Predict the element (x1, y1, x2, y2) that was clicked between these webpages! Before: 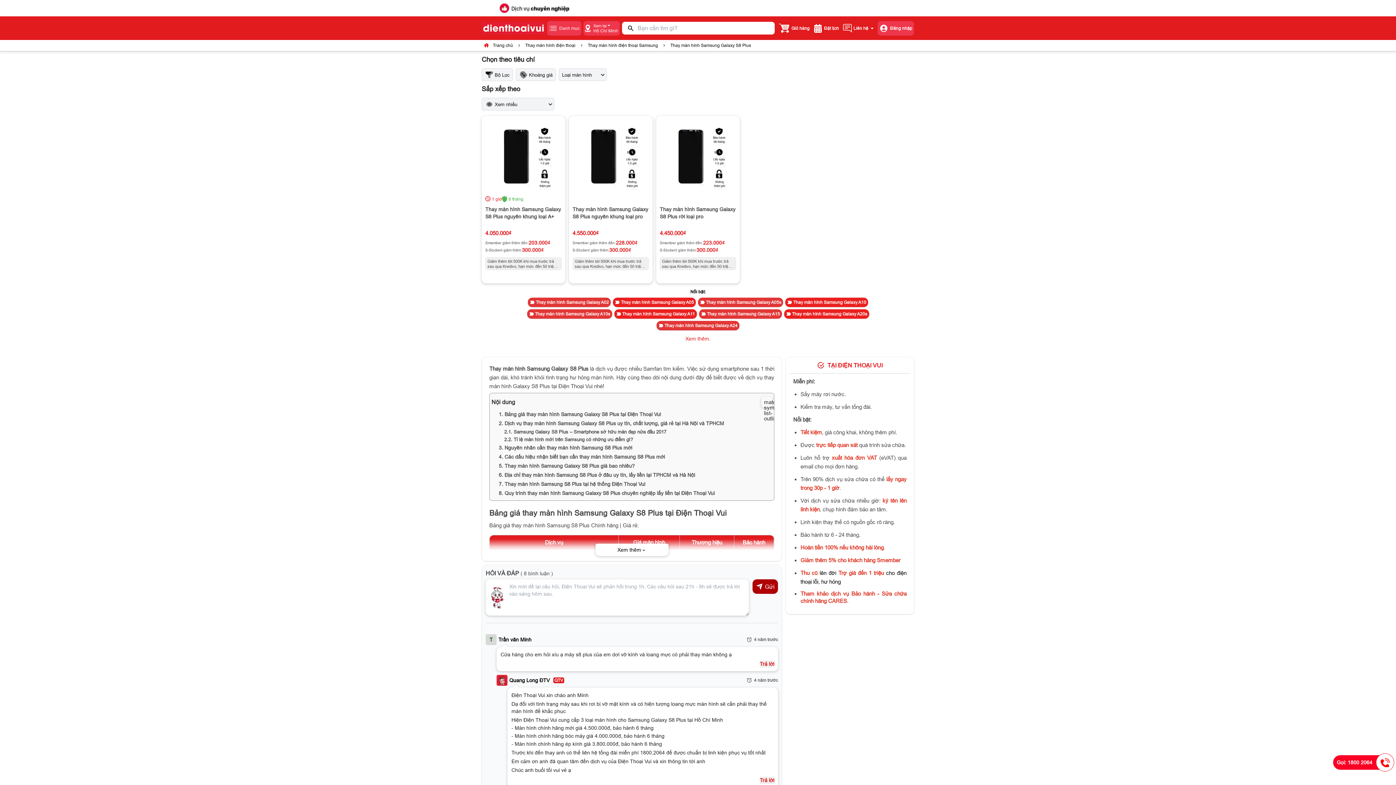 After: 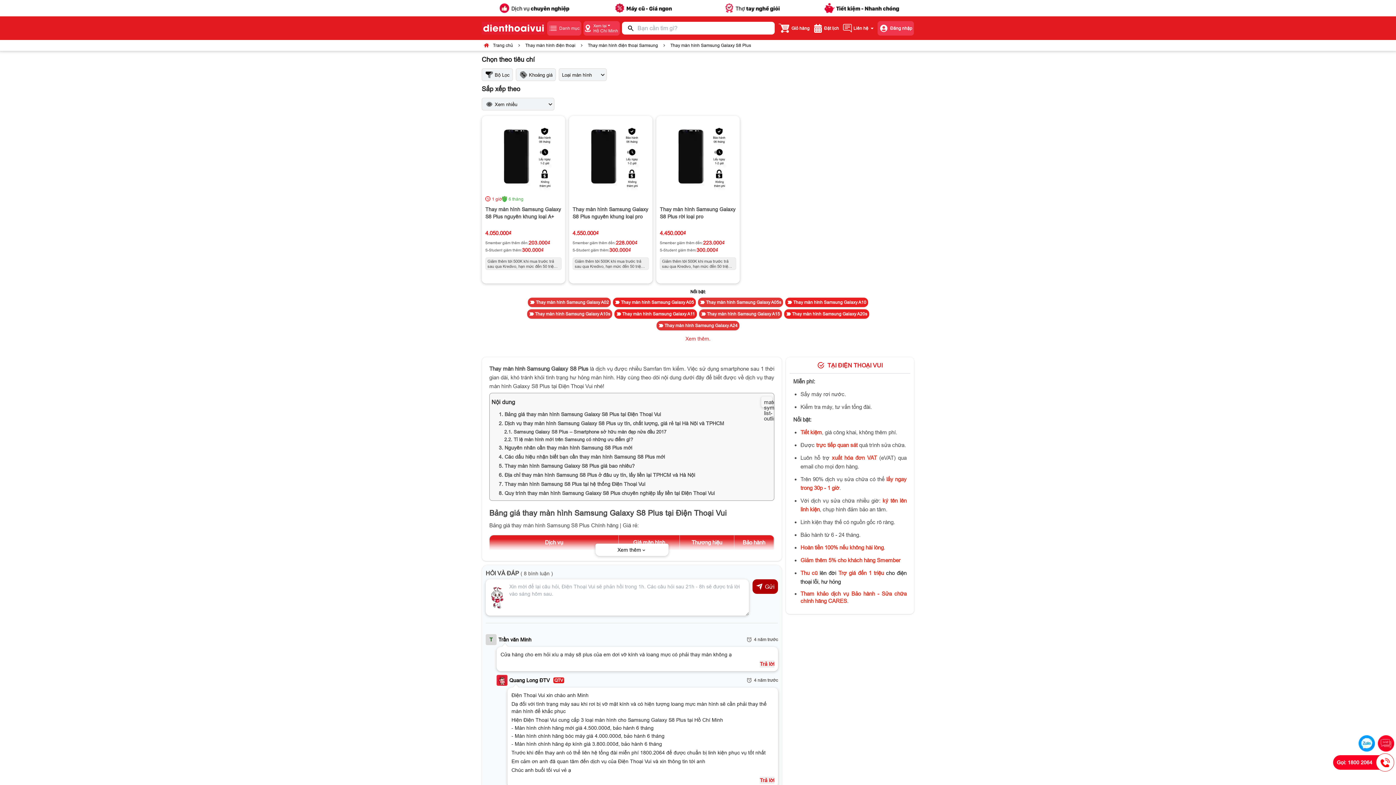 Action: label: Gọi: 1800 2064 bbox: (1333, 755, 1394, 770)